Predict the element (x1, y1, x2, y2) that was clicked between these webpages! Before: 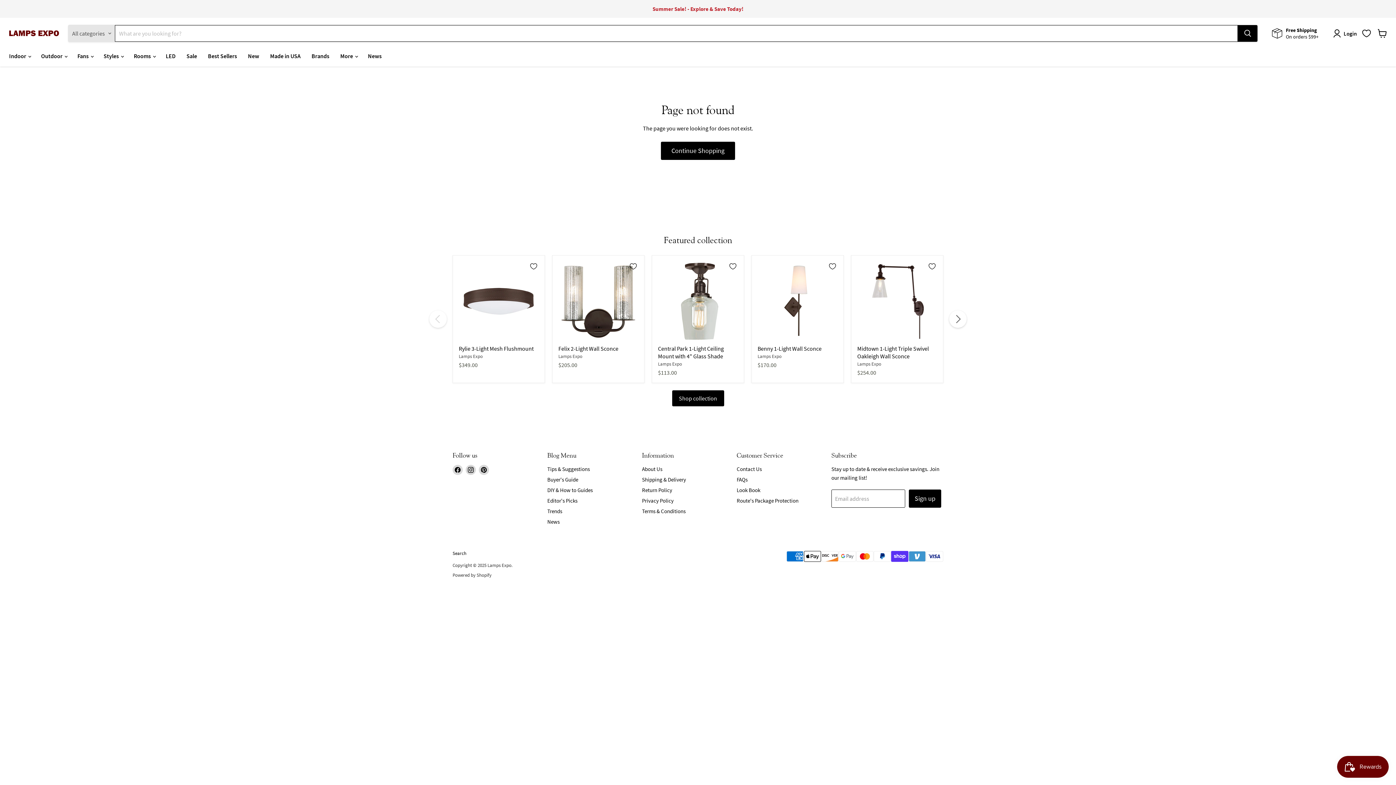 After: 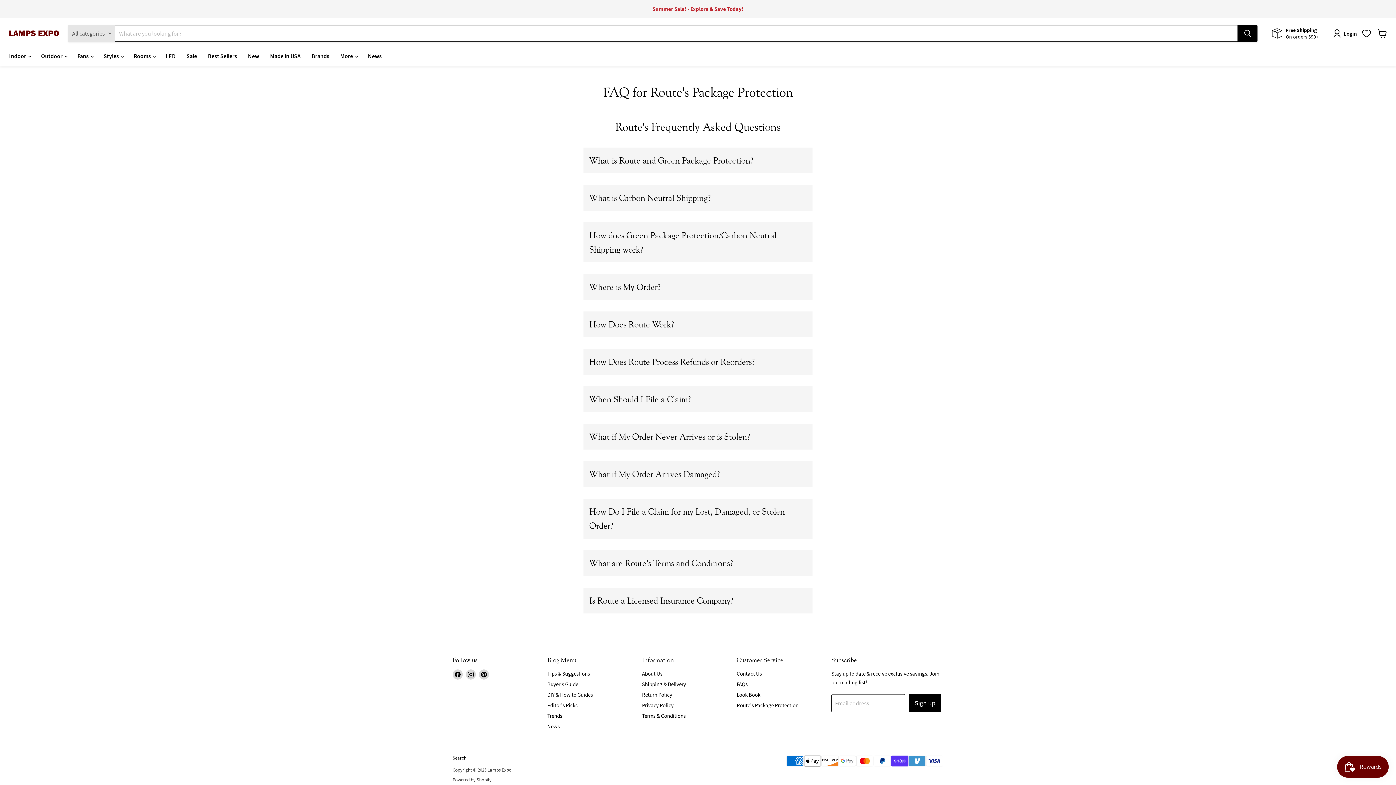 Action: bbox: (736, 495, 798, 502) label: Route's Package Protection